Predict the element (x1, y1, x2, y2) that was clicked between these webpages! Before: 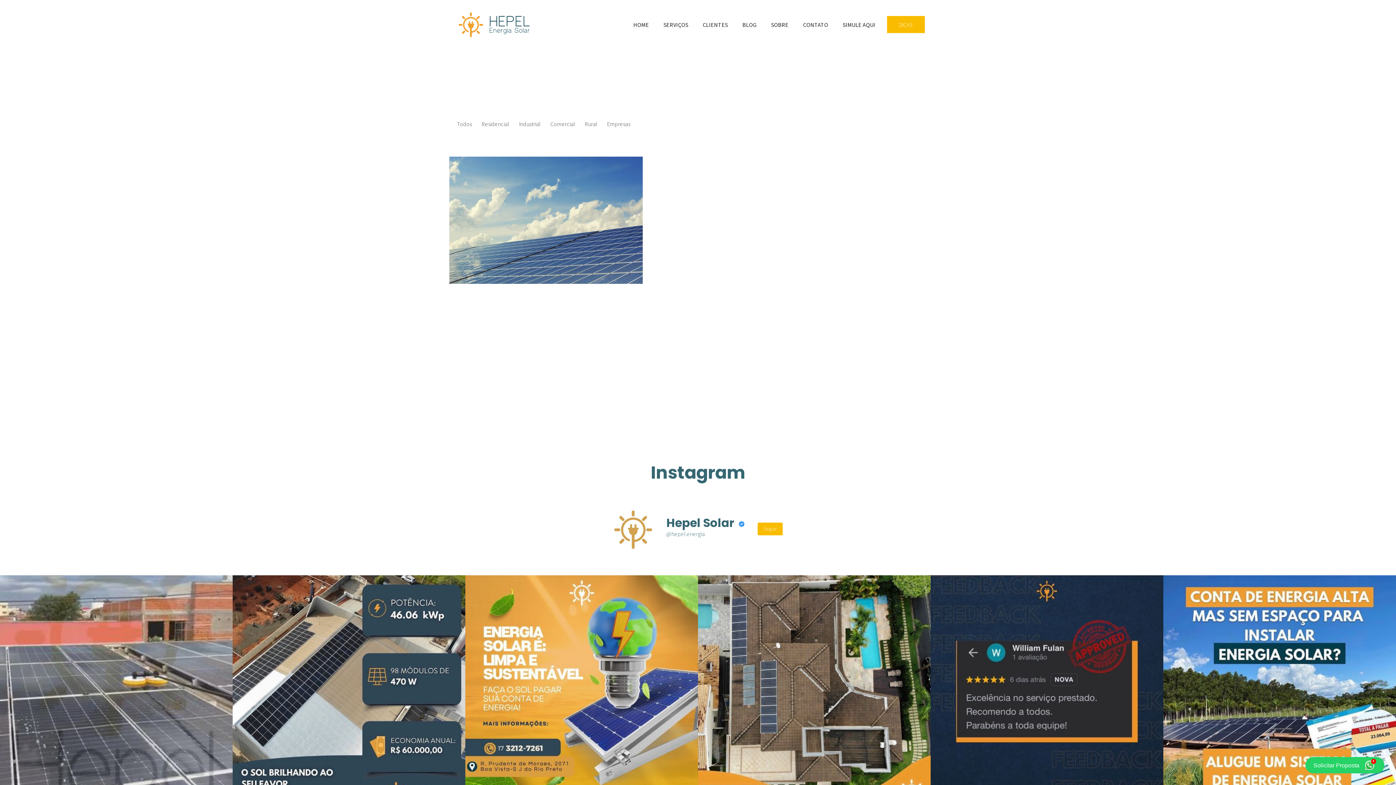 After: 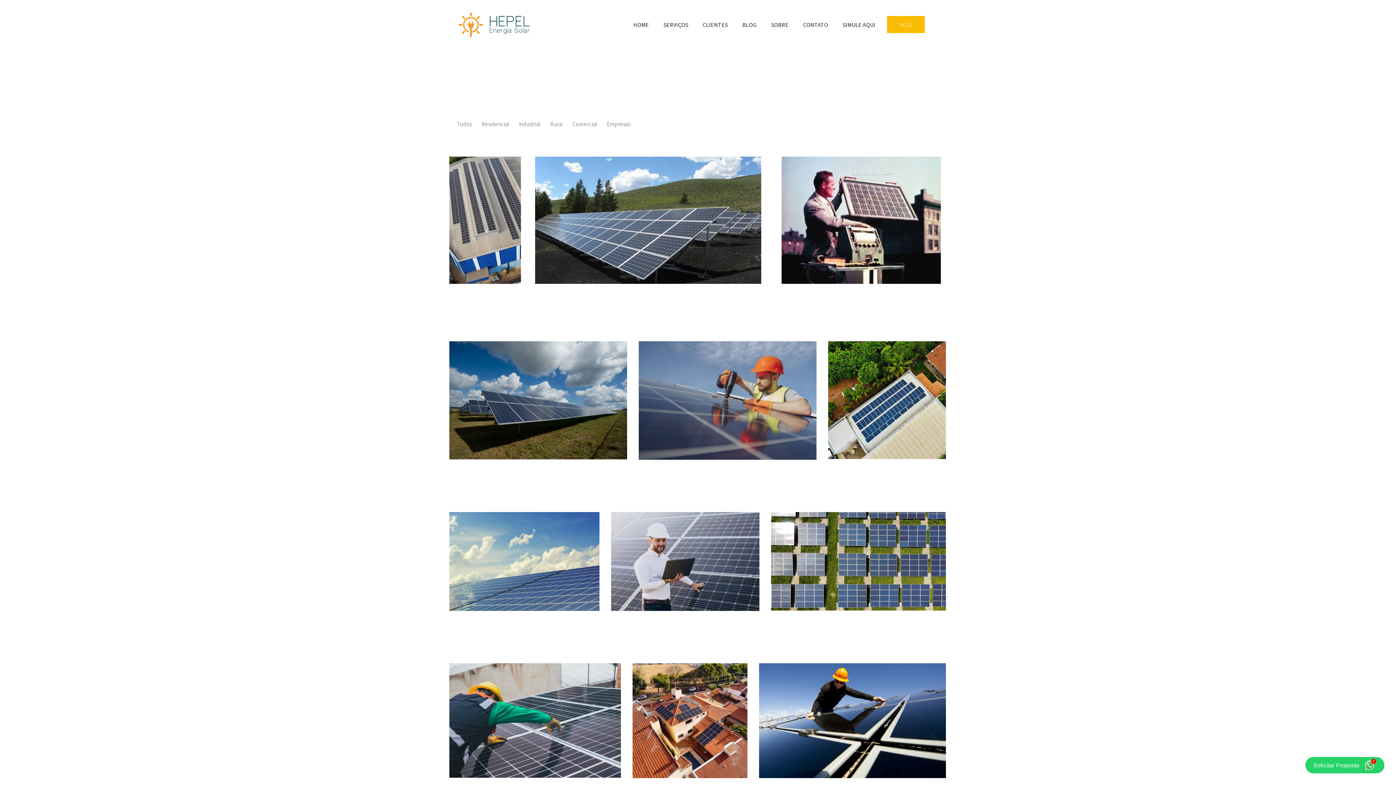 Action: label: Industrial bbox: (519, 120, 540, 127)